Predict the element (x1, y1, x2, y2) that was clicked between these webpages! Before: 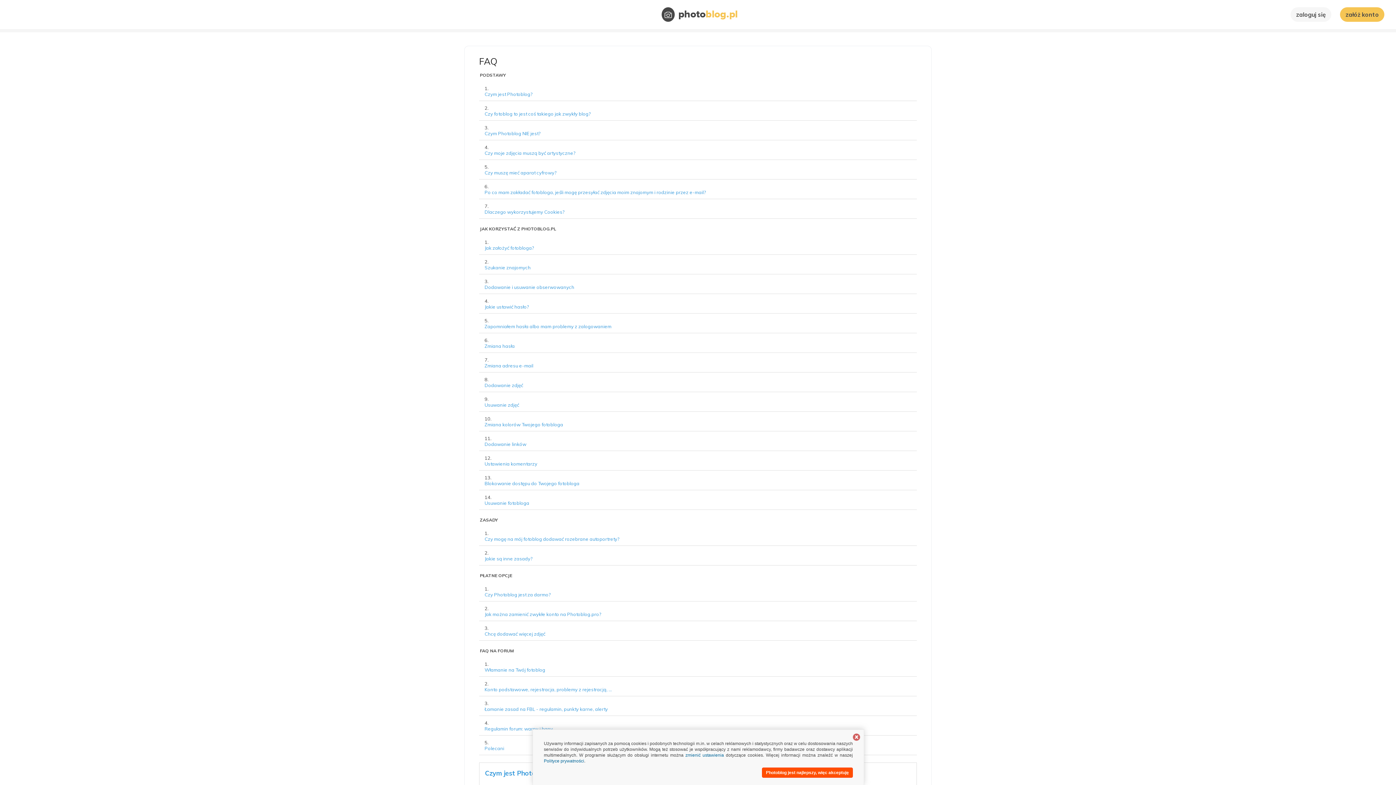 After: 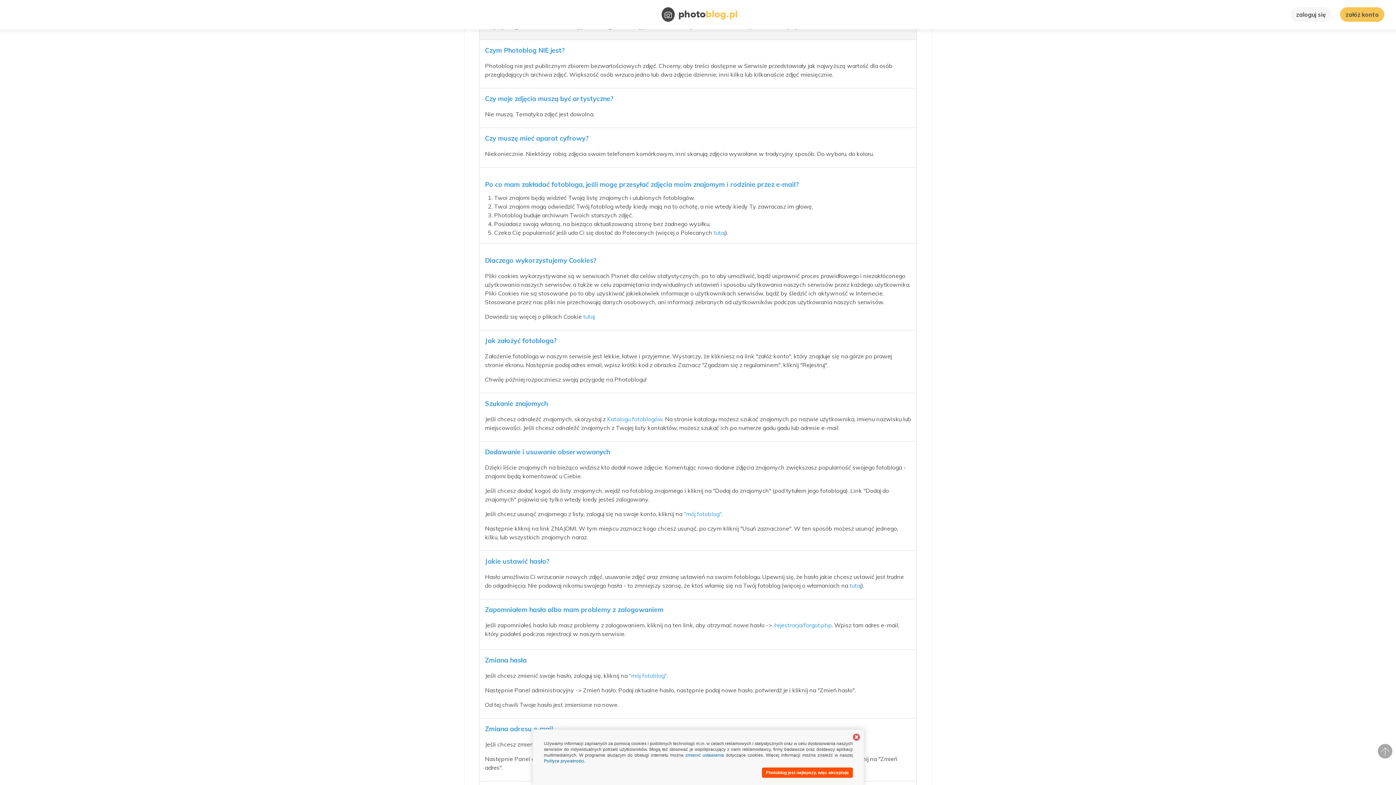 Action: bbox: (484, 110, 911, 116) label: Czy fotoblog to jest coś takiego jak zwykły blog?